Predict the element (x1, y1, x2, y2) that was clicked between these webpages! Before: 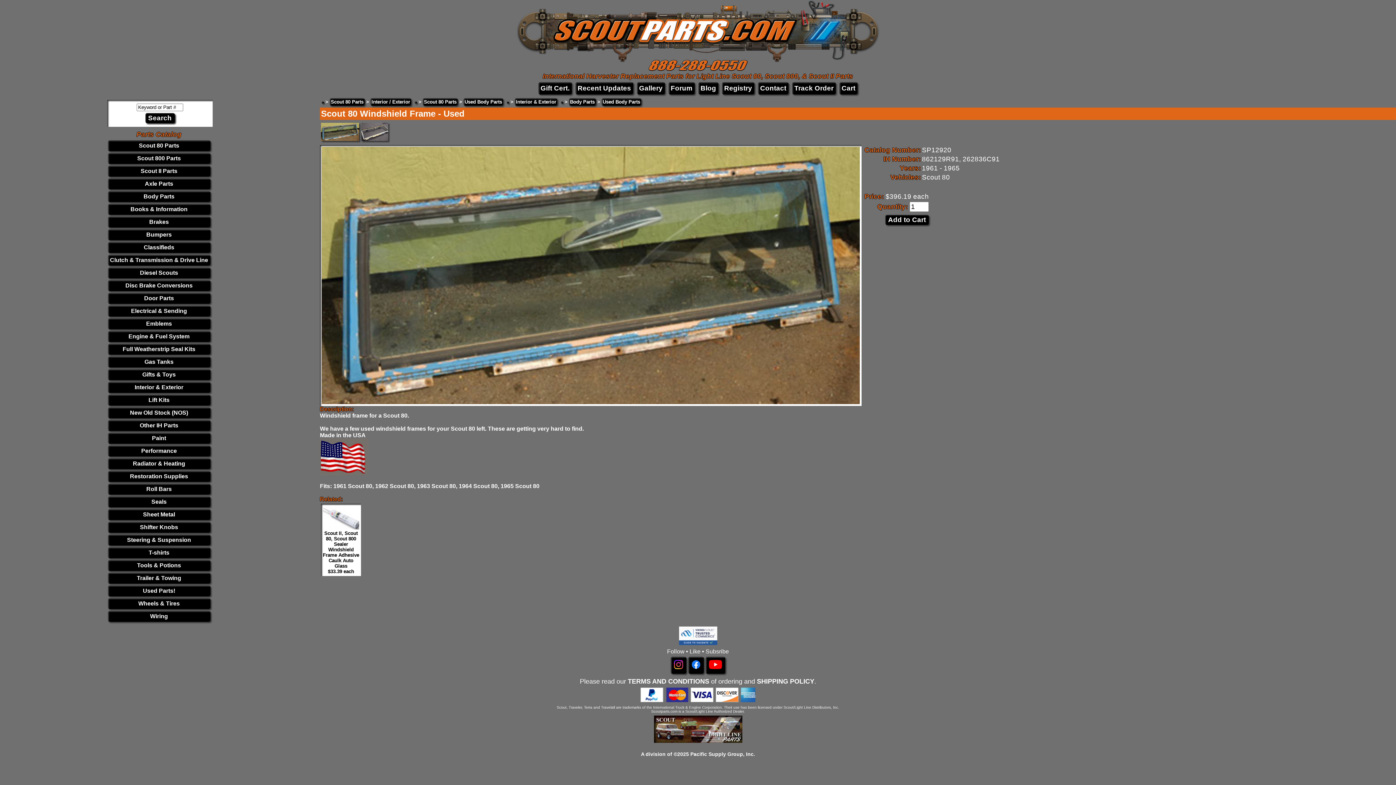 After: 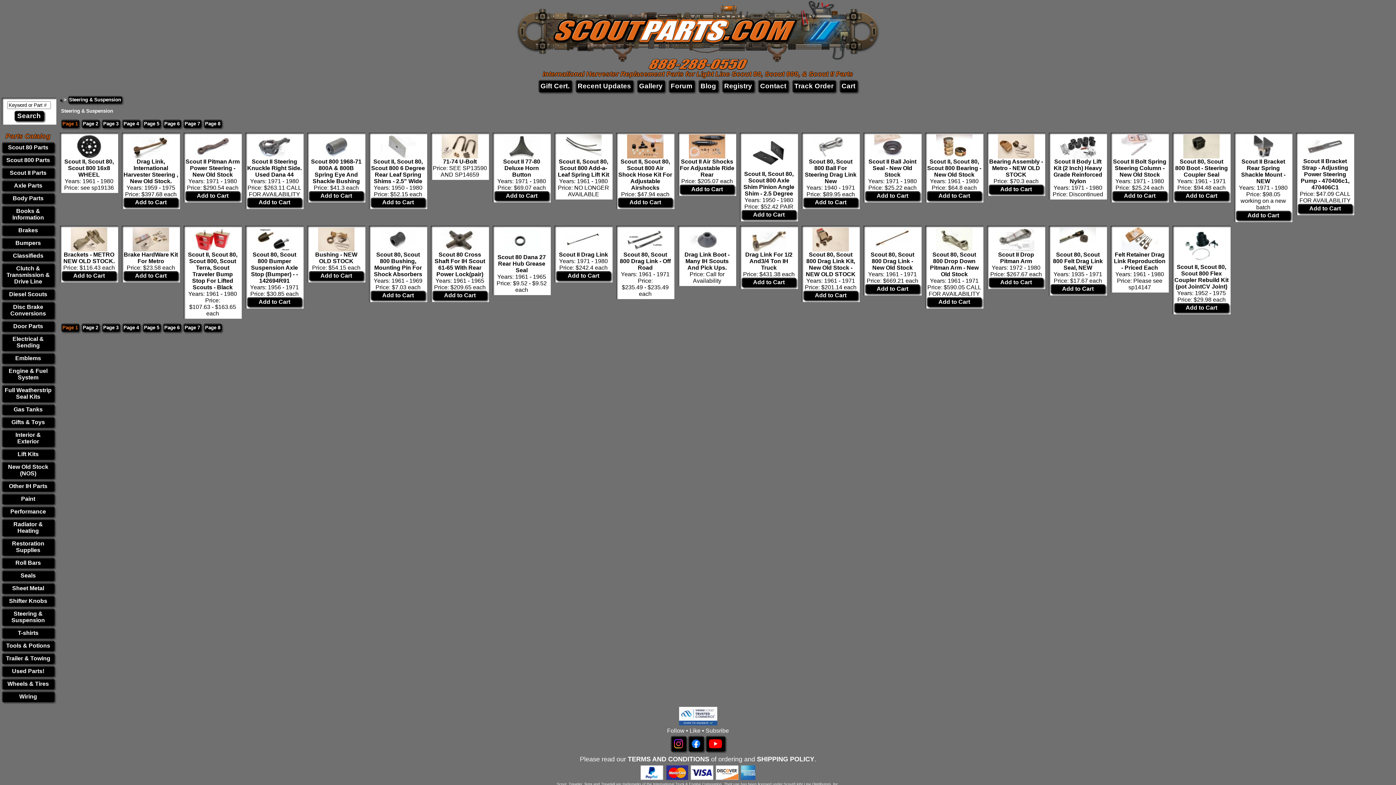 Action: label: Steering & Suspension bbox: (127, 537, 191, 543)